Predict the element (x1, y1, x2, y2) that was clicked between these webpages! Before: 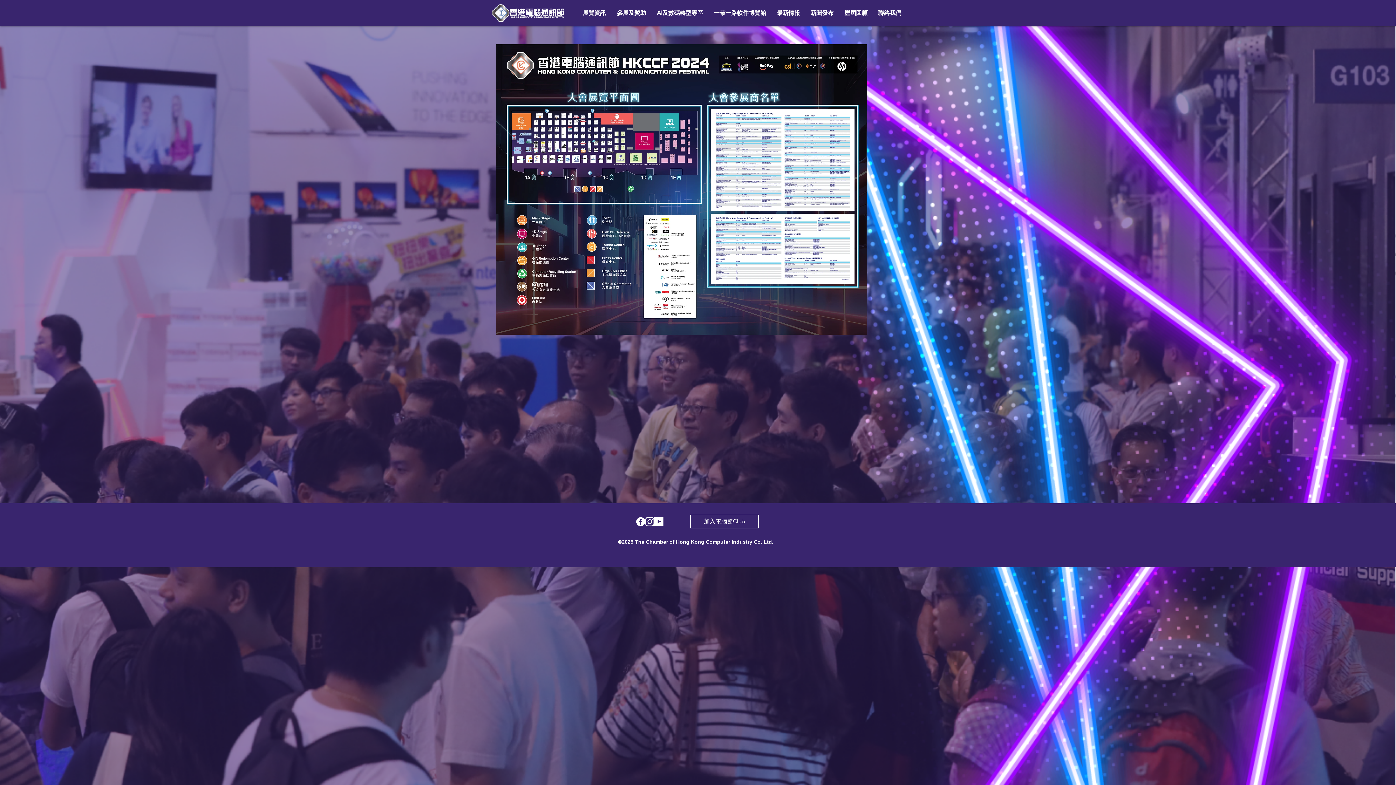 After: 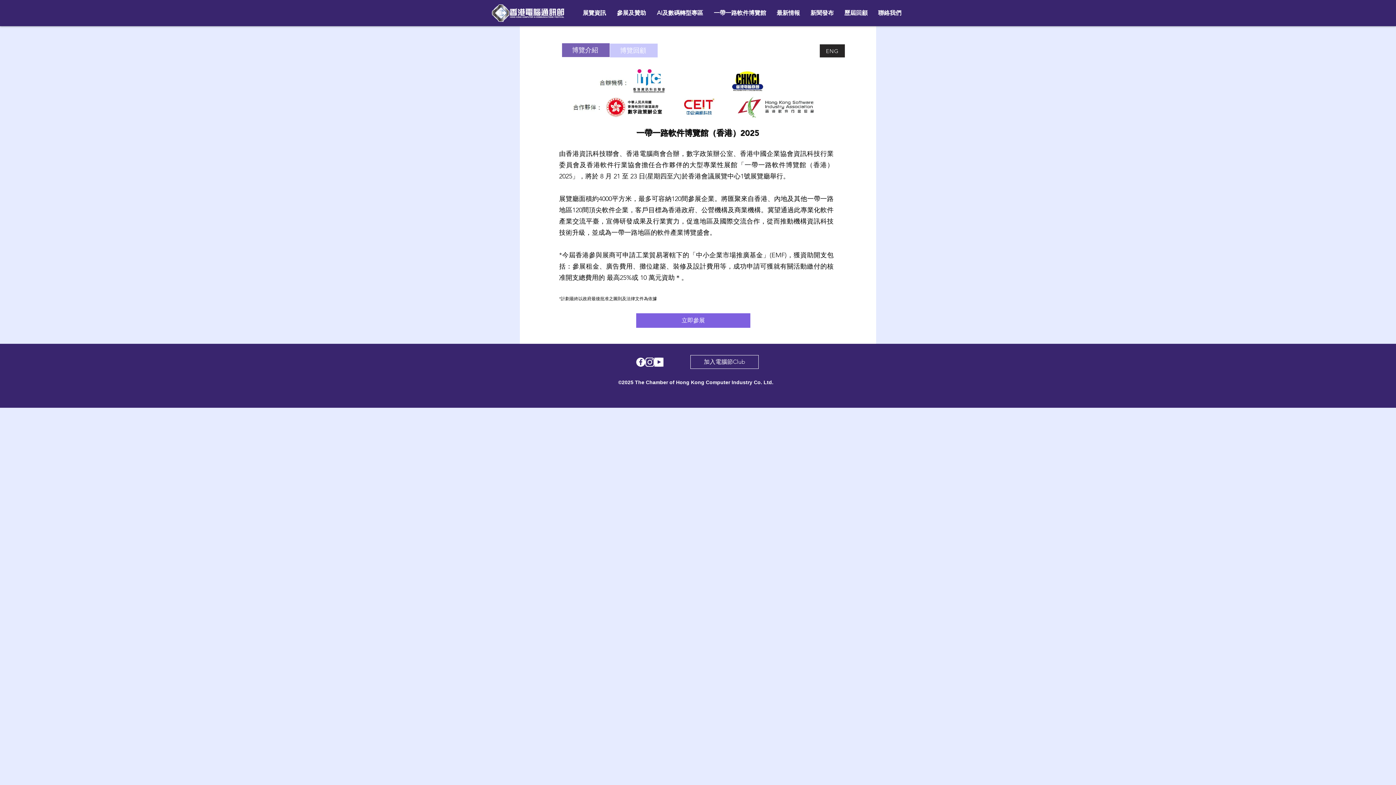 Action: bbox: (708, 0, 771, 26) label: 一帶一路軟件博覽館